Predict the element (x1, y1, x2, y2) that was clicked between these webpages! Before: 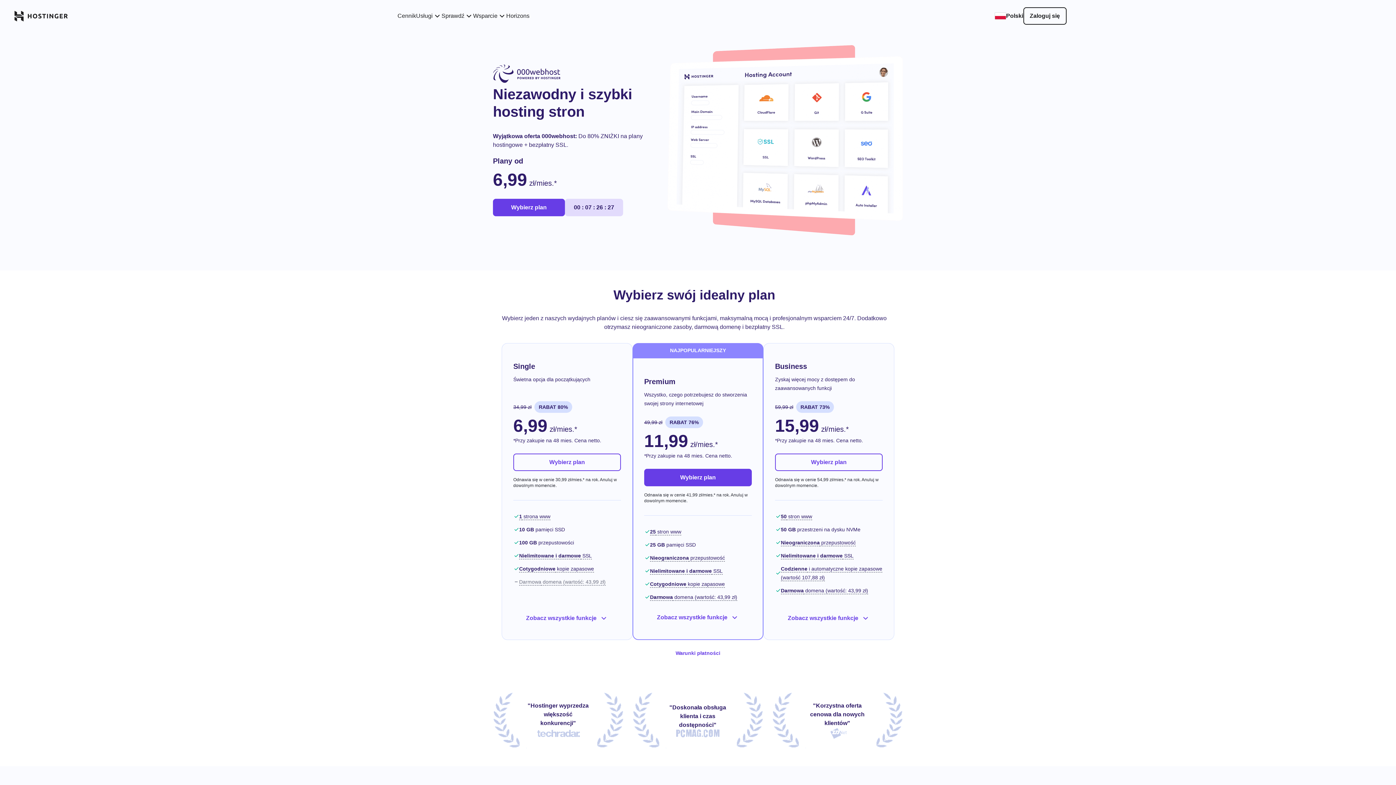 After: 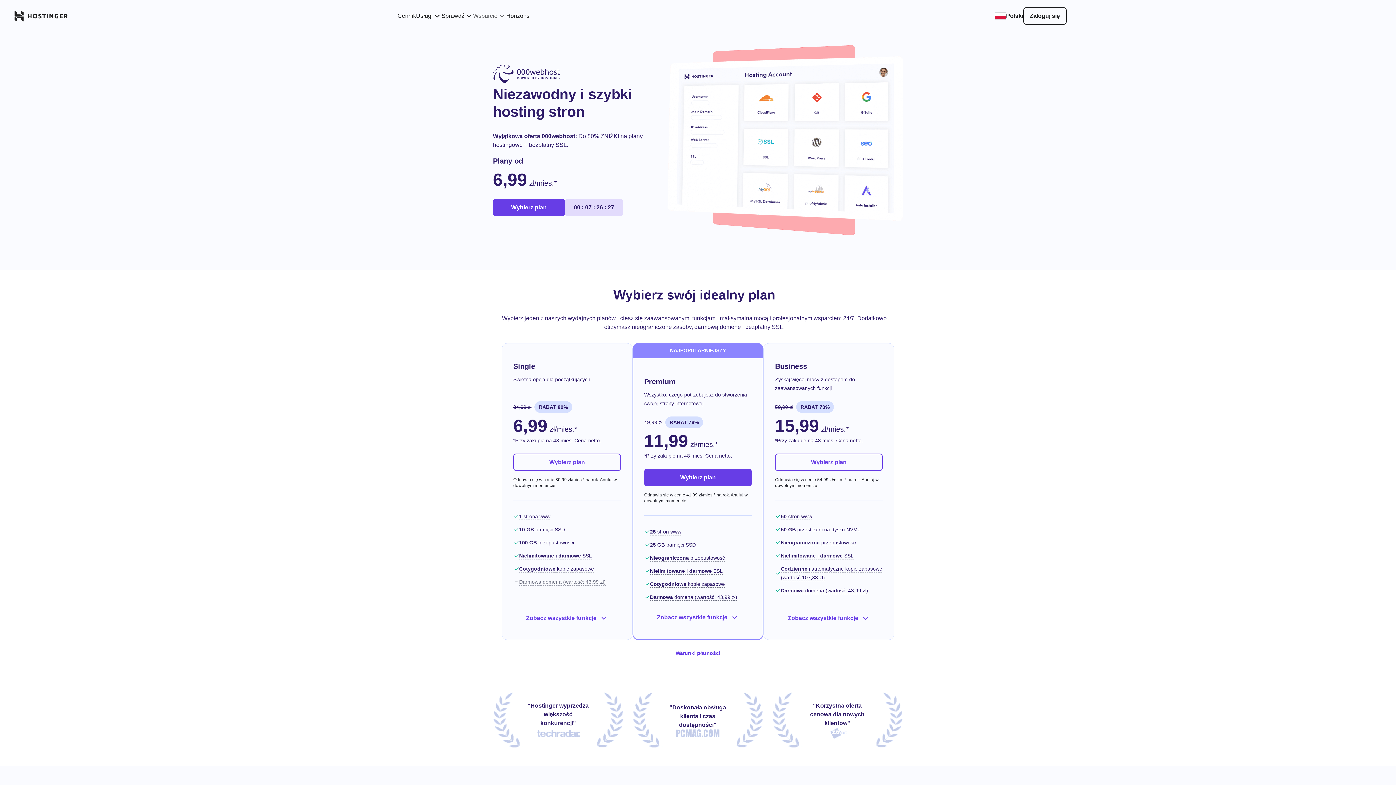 Action: label: Wsparcie bbox: (473, 11, 506, 20)